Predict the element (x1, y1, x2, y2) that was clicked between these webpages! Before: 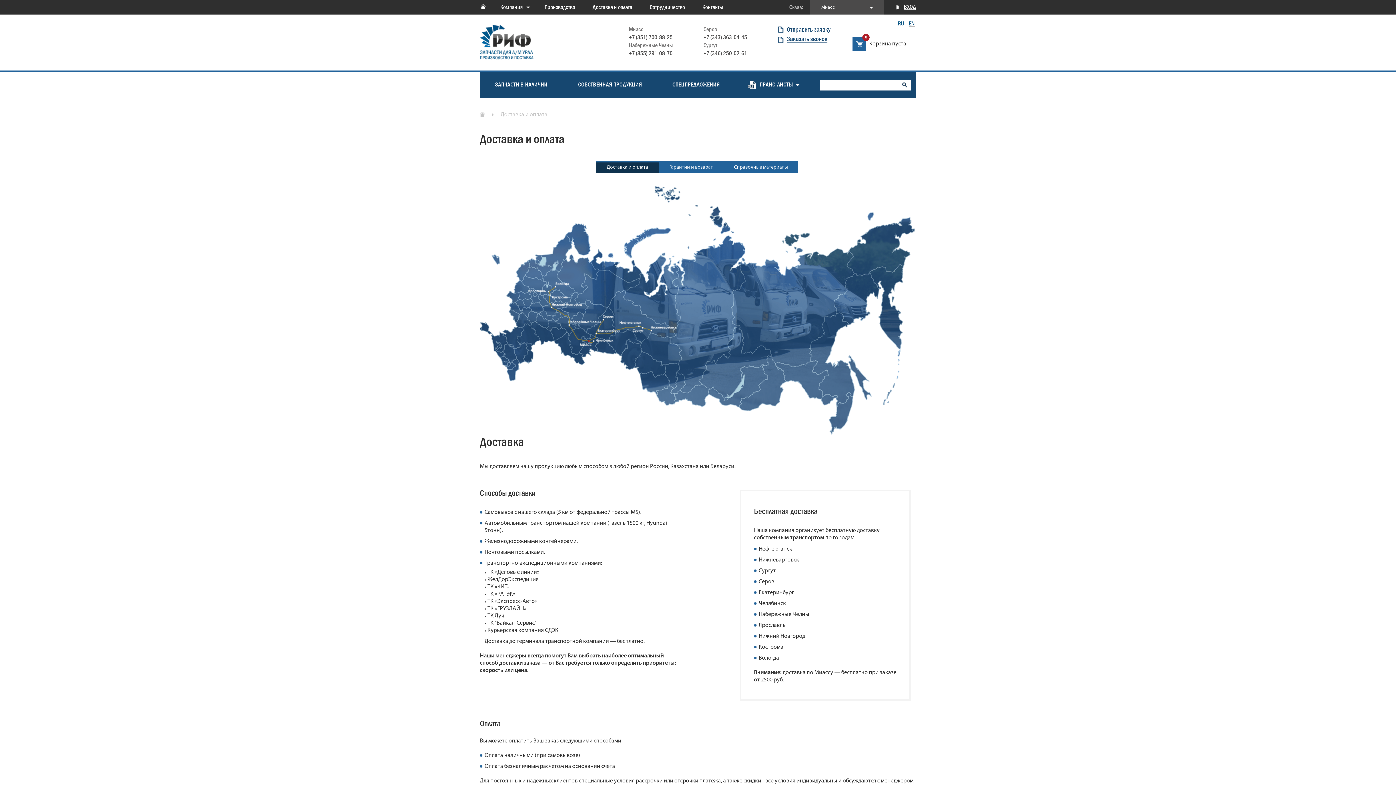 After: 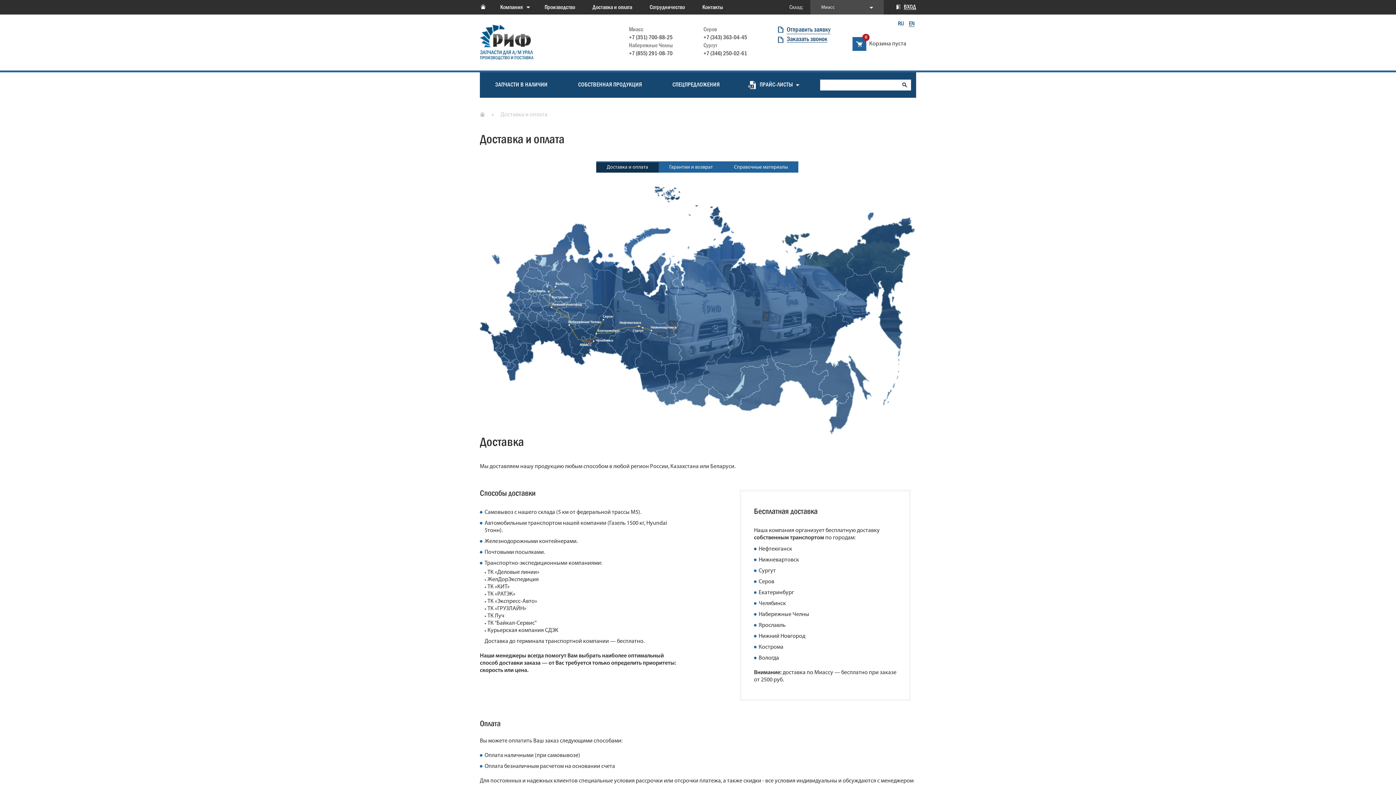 Action: bbox: (898, 19, 904, 27) label: RU